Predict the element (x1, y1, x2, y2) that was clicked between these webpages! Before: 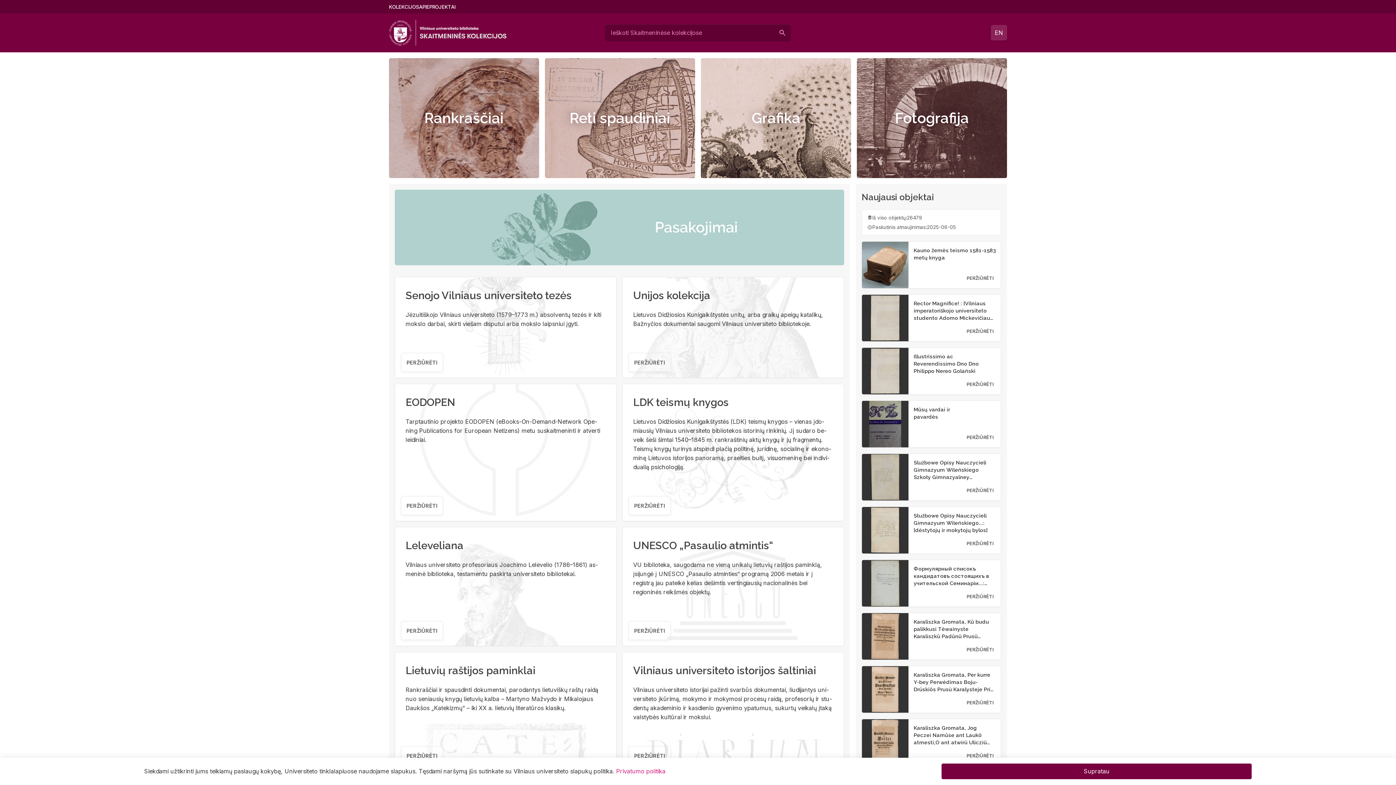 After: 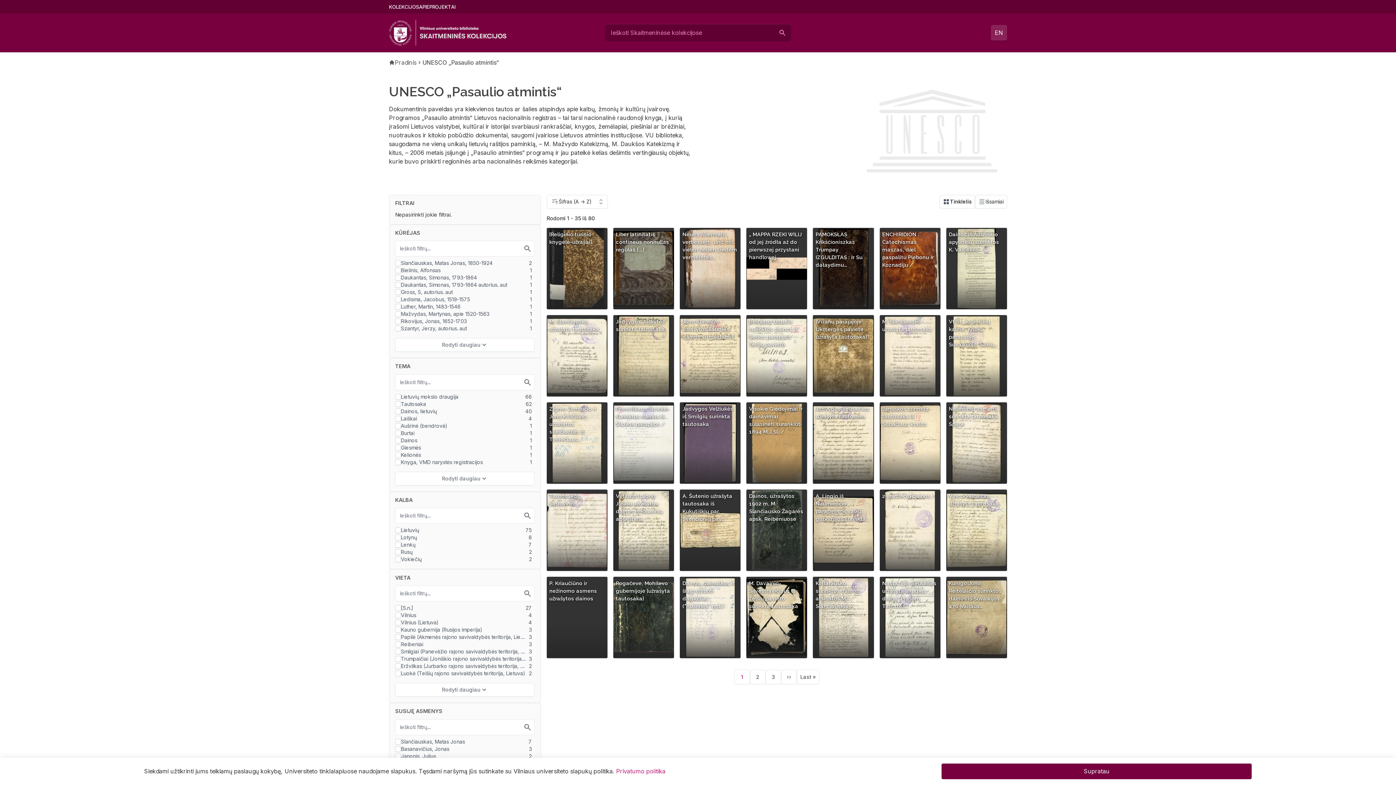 Action: bbox: (628, 621, 670, 640) label: PERŽIŪRĖTI